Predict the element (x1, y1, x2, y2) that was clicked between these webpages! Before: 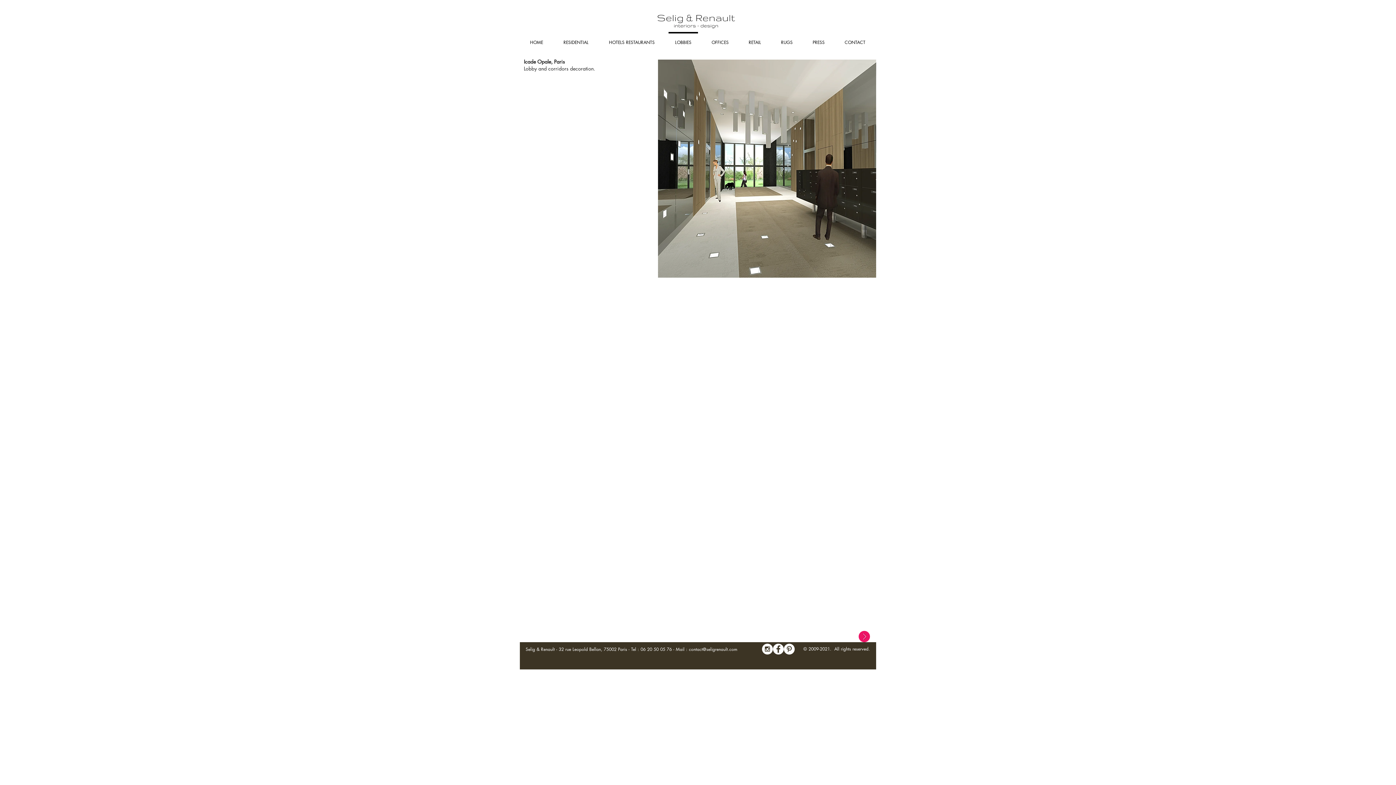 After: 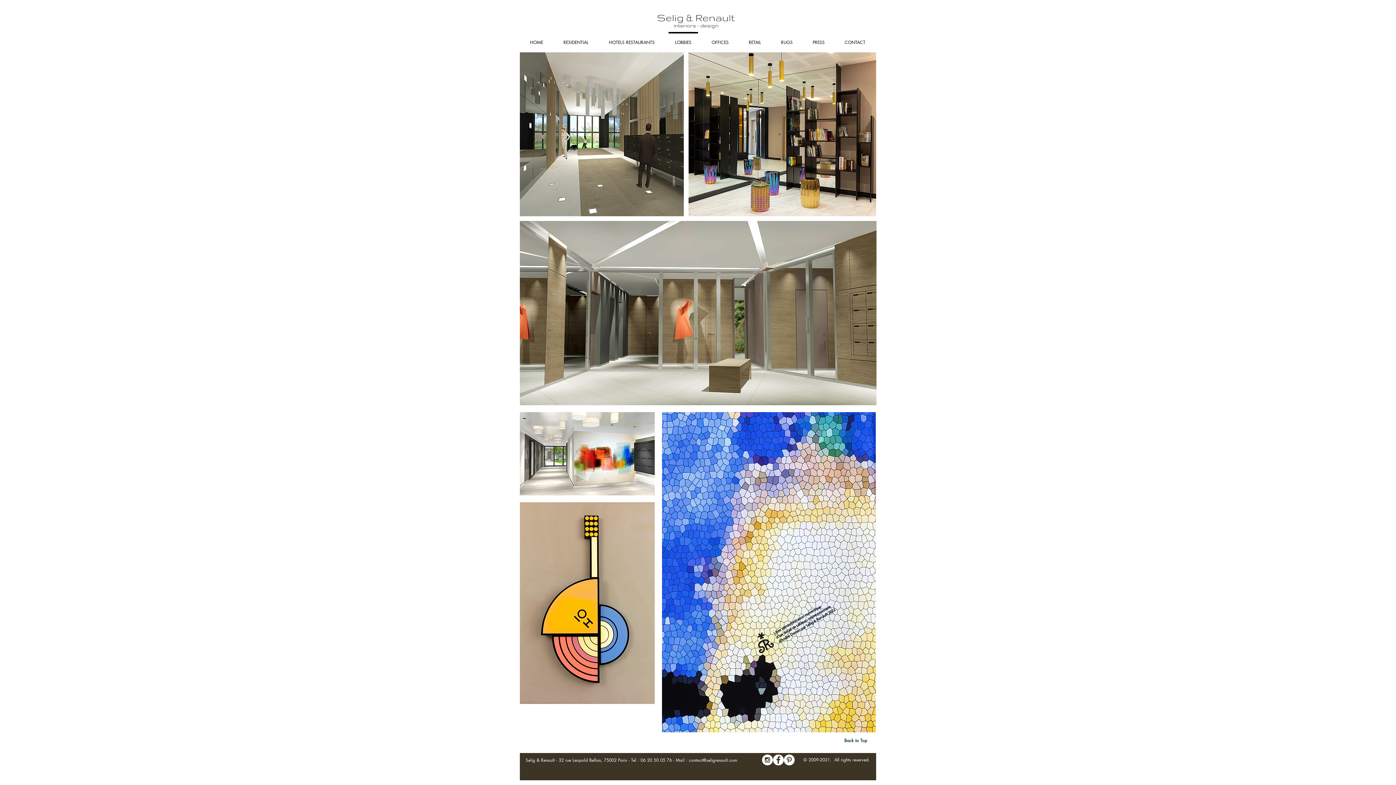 Action: bbox: (665, 32, 701, 46) label: LOBBIES